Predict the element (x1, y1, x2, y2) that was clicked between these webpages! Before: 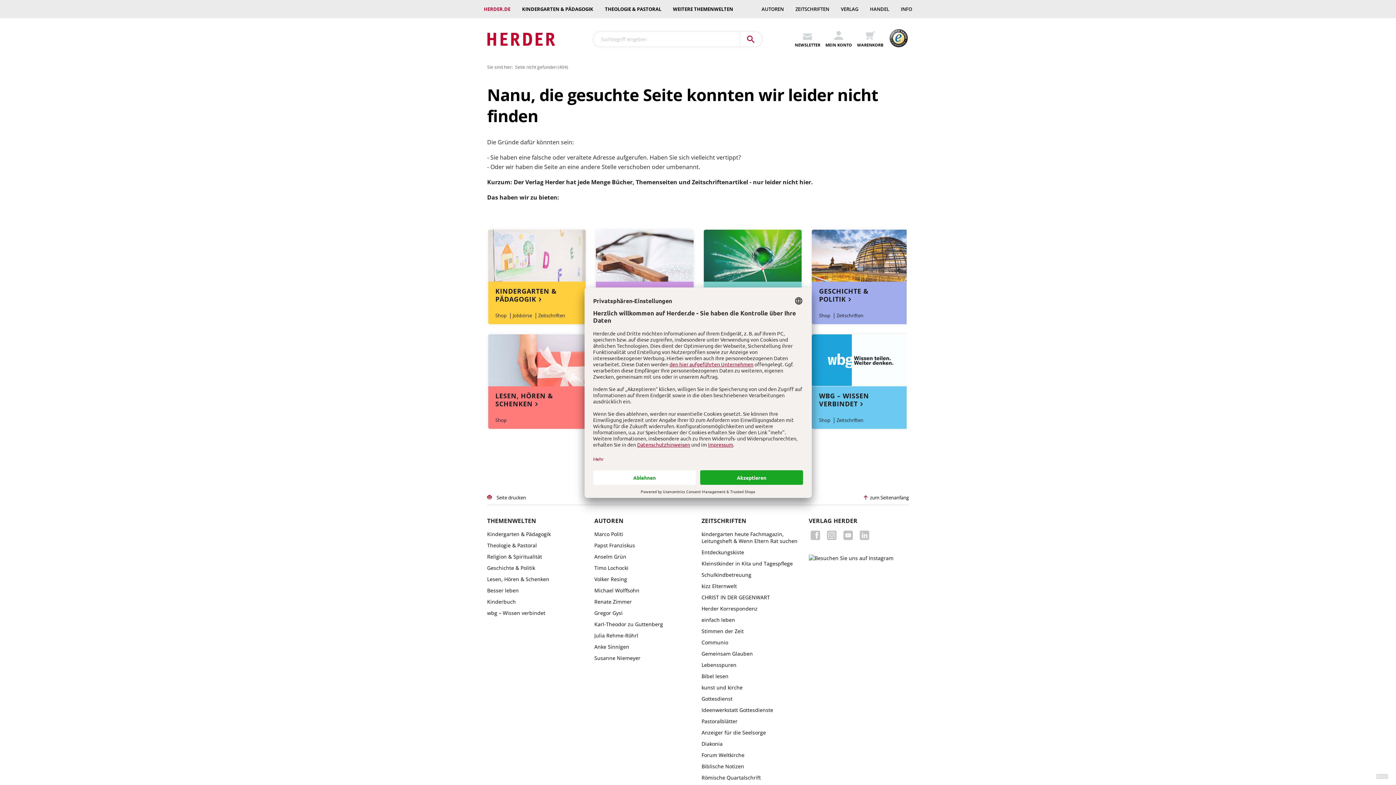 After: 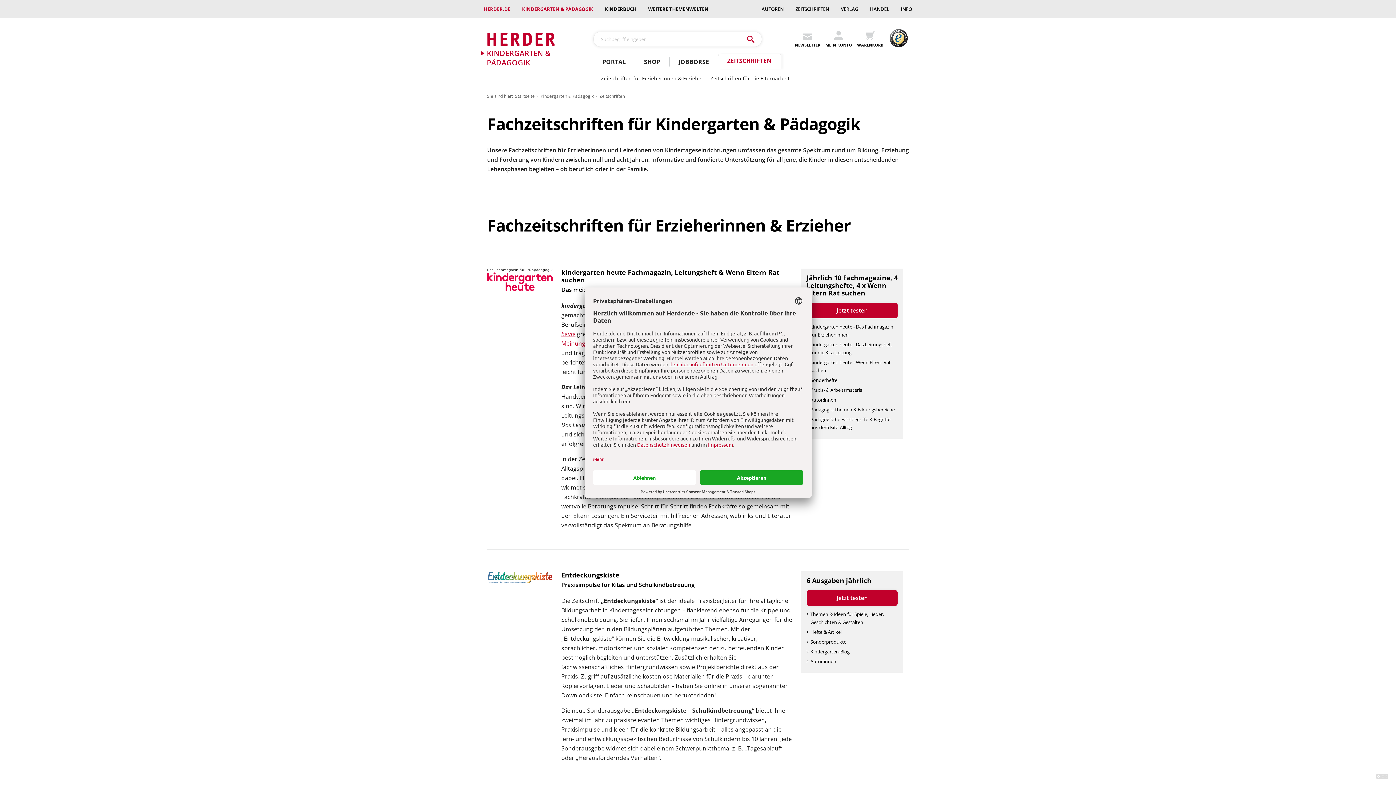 Action: label: Zeitschriften bbox: (537, 306, 566, 324)